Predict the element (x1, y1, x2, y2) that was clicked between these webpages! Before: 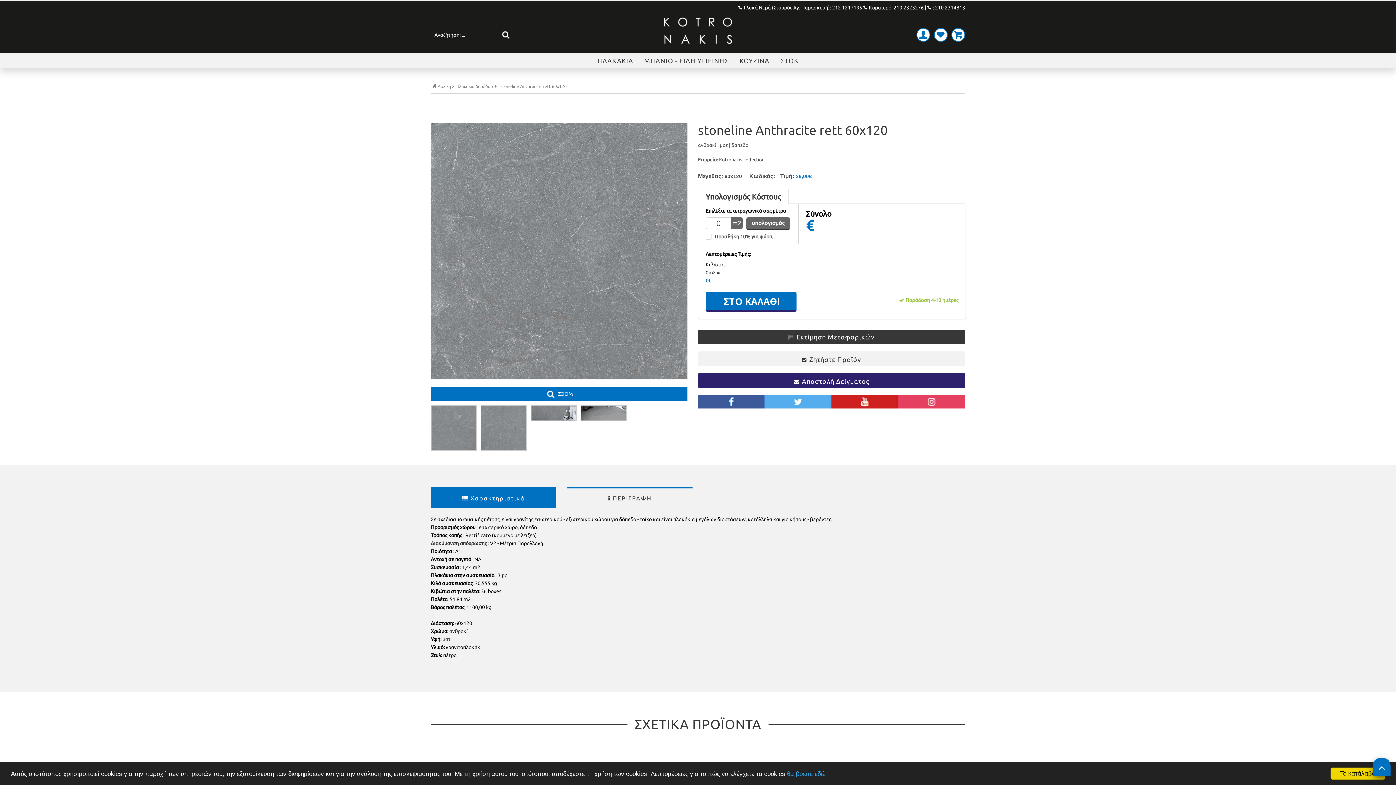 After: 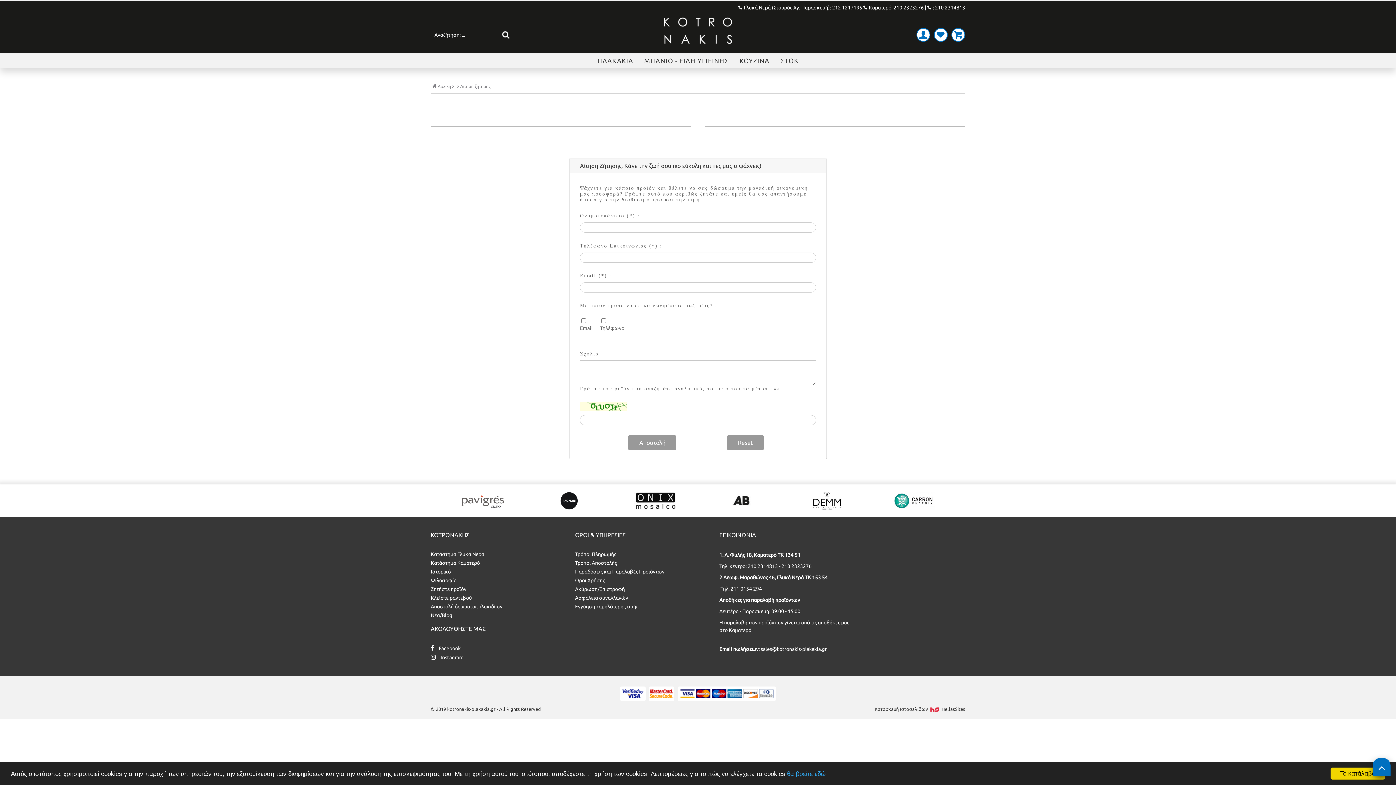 Action: bbox: (802, 356, 861, 363) label:  Ζητήστε Προϊόν